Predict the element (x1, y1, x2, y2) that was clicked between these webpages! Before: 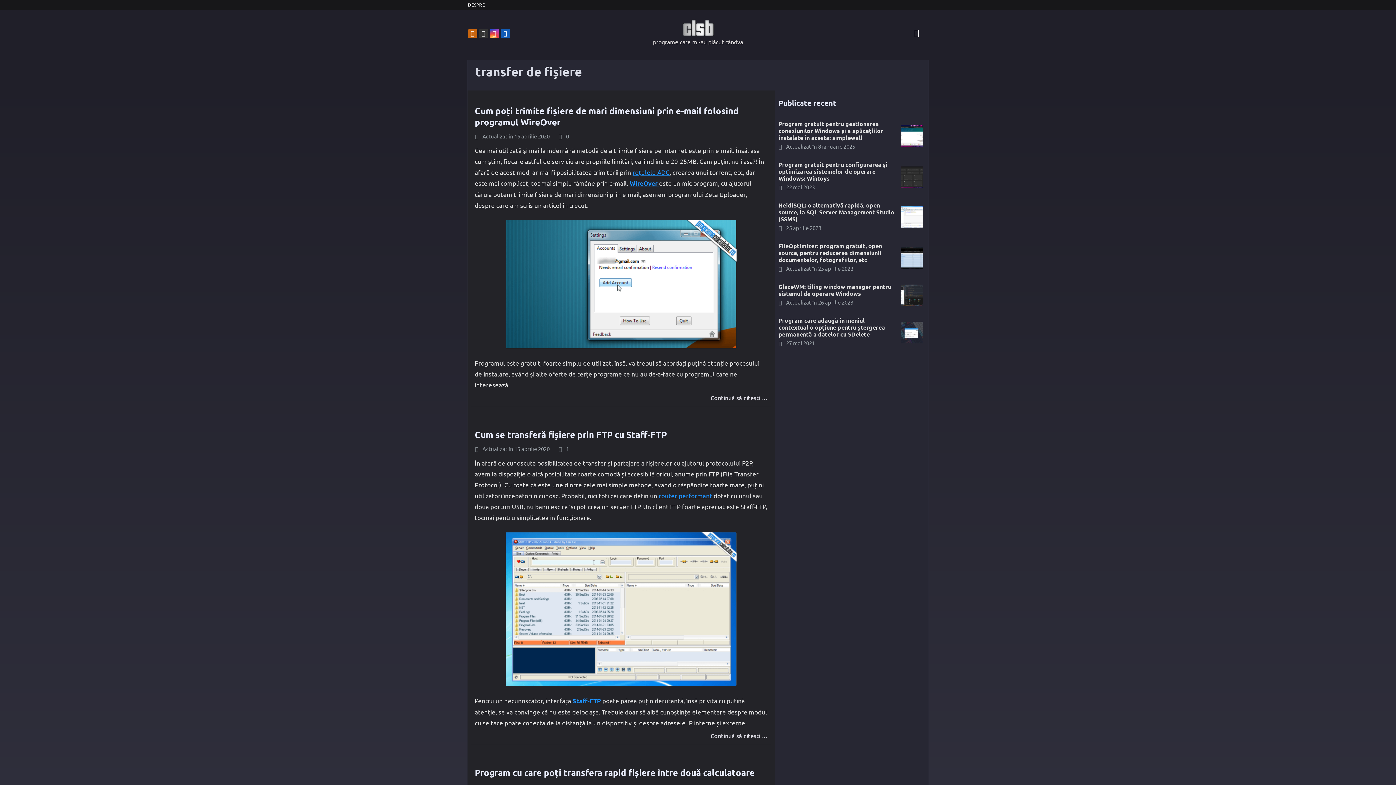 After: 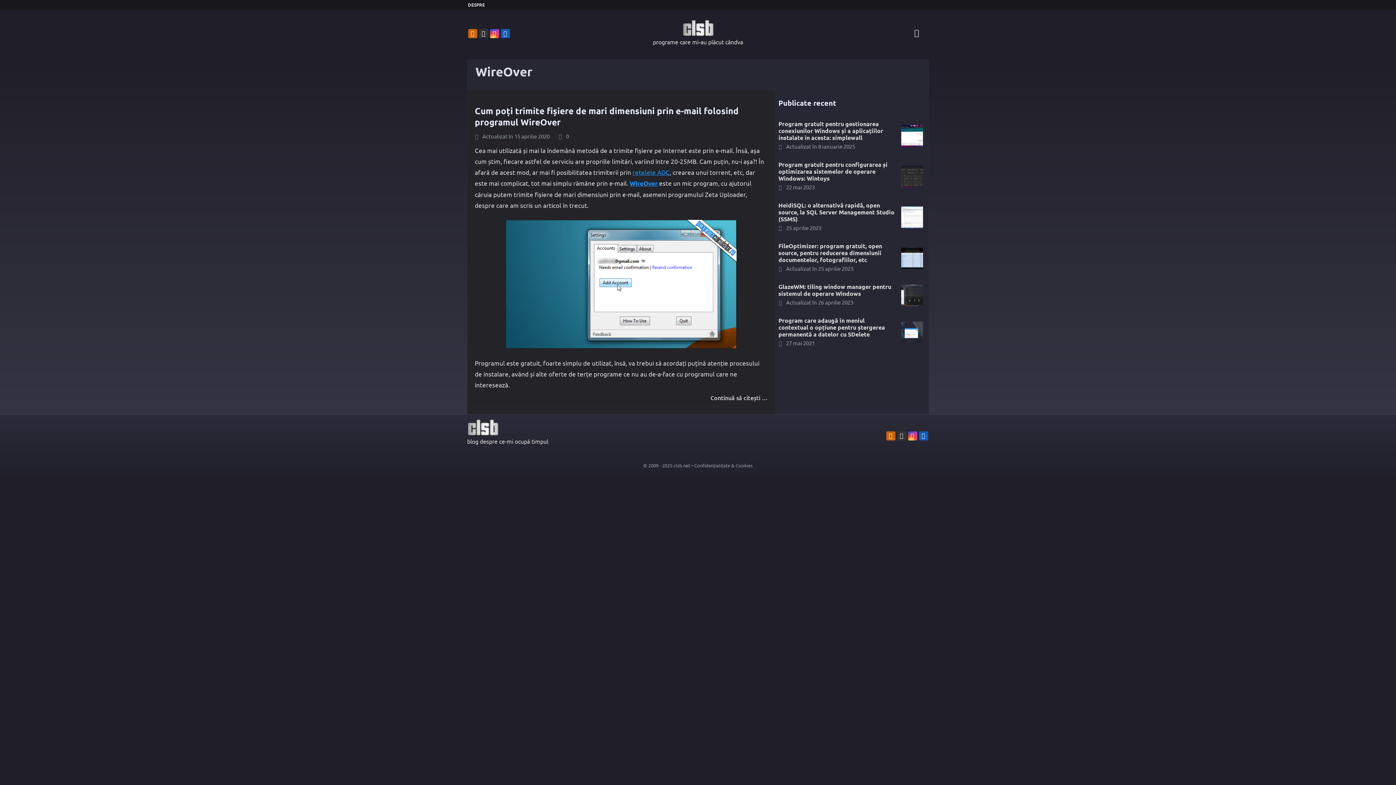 Action: bbox: (629, 179, 659, 186) label: WireOver 